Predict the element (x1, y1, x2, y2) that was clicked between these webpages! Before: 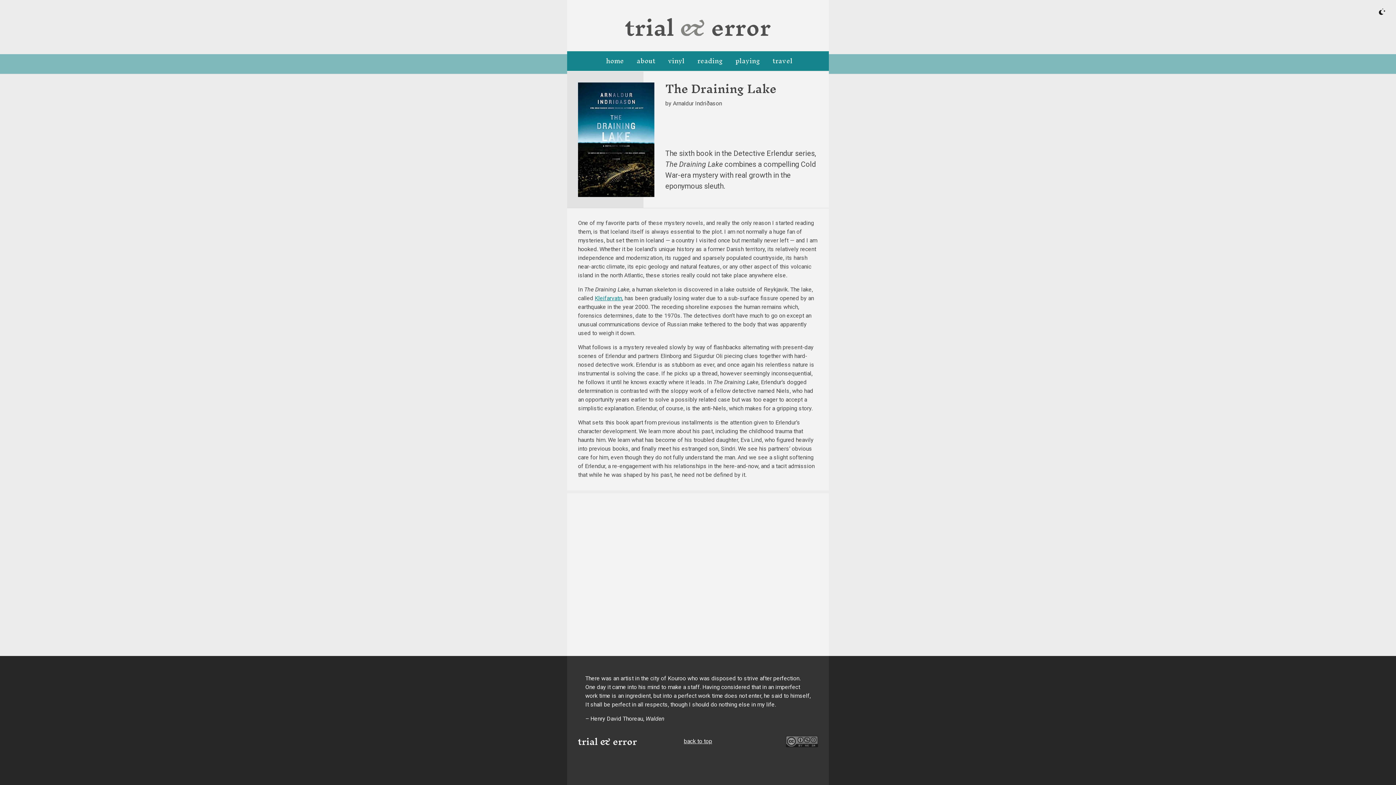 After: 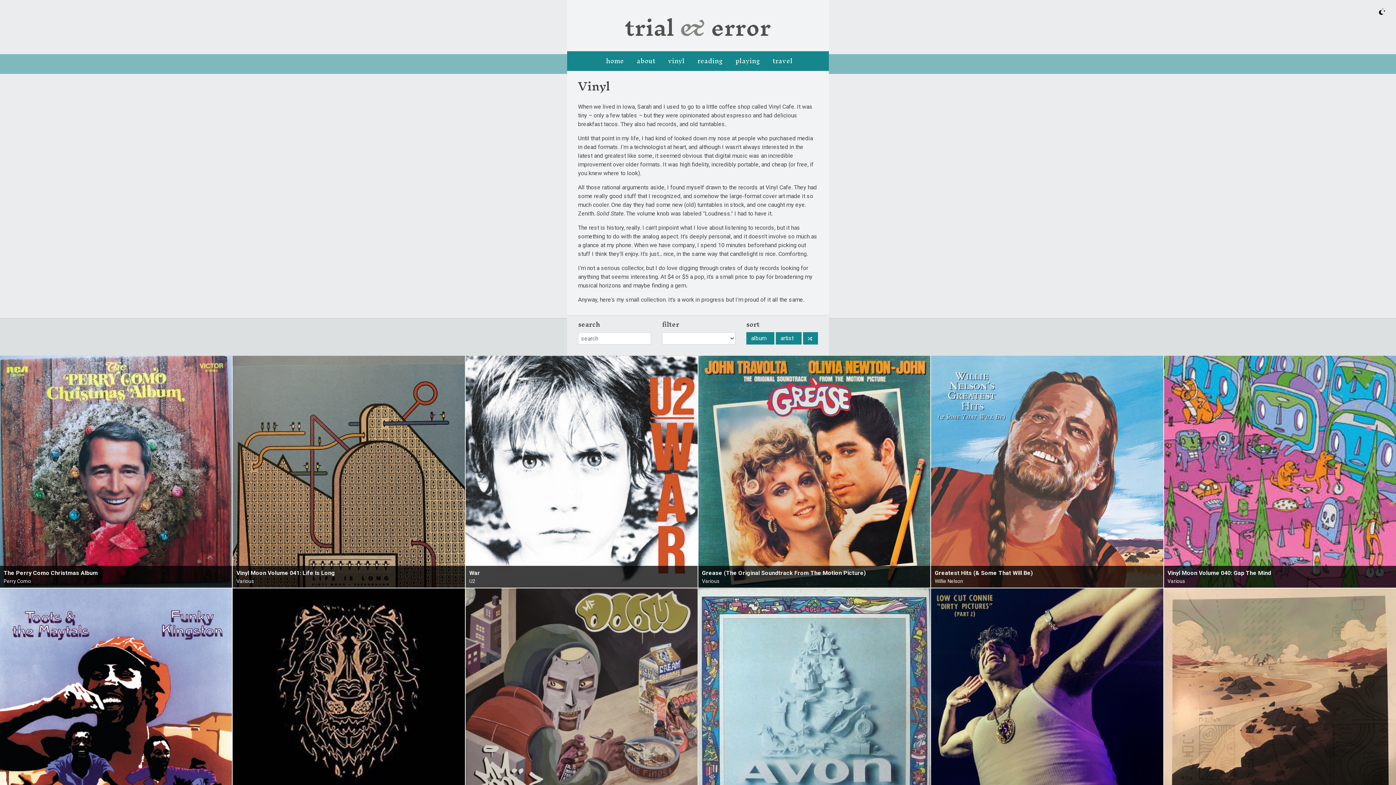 Action: label: vinyl bbox: (659, 51, 693, 71)